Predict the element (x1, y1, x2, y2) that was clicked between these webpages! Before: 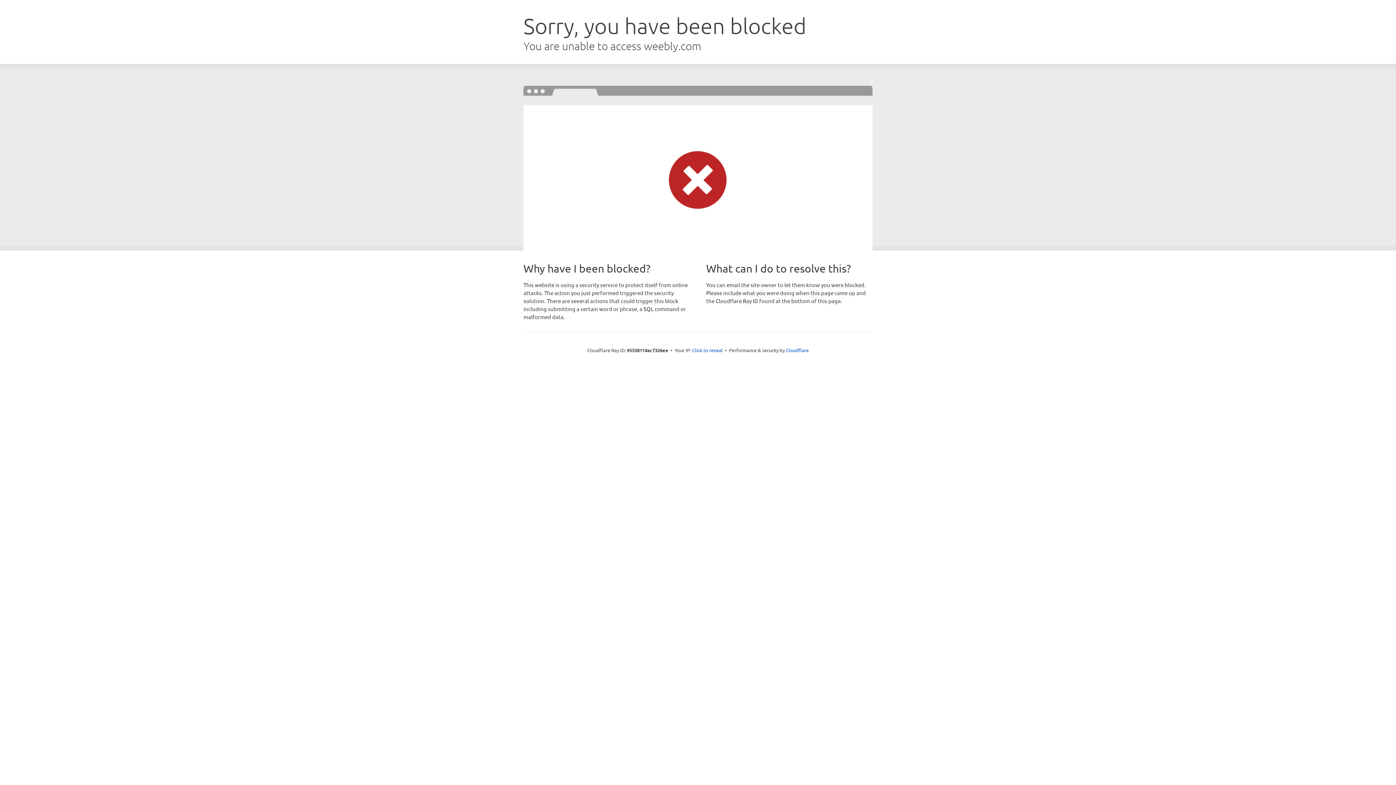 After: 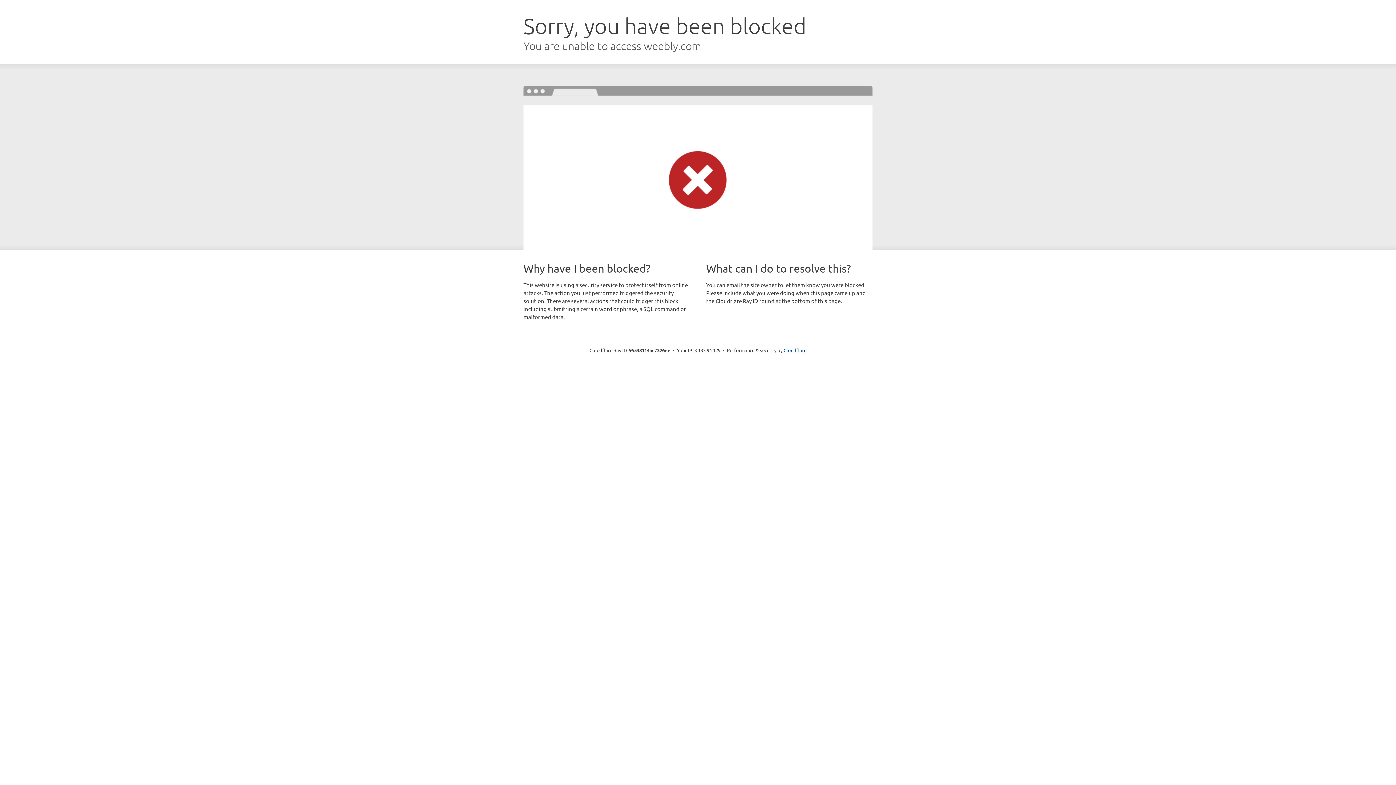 Action: label: Click to reveal bbox: (692, 346, 722, 353)